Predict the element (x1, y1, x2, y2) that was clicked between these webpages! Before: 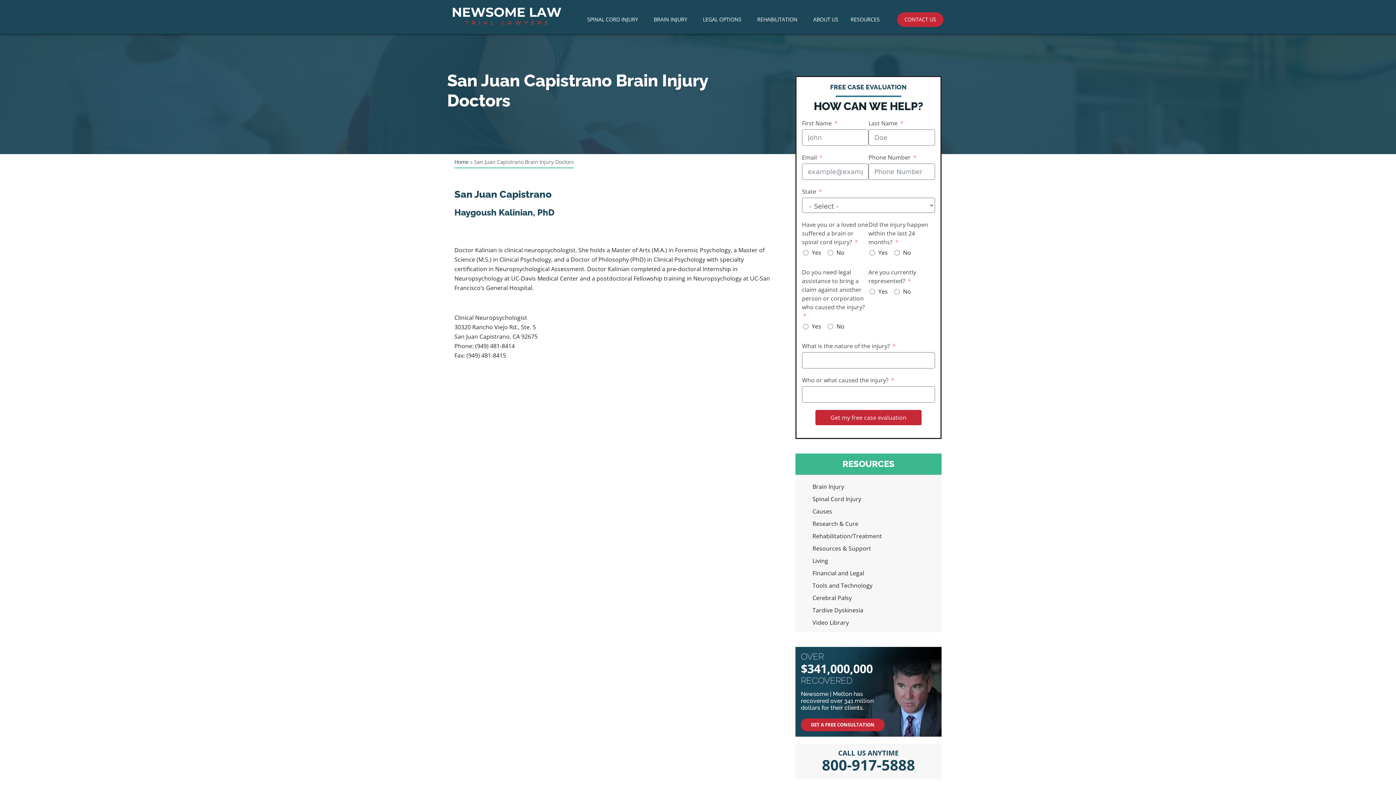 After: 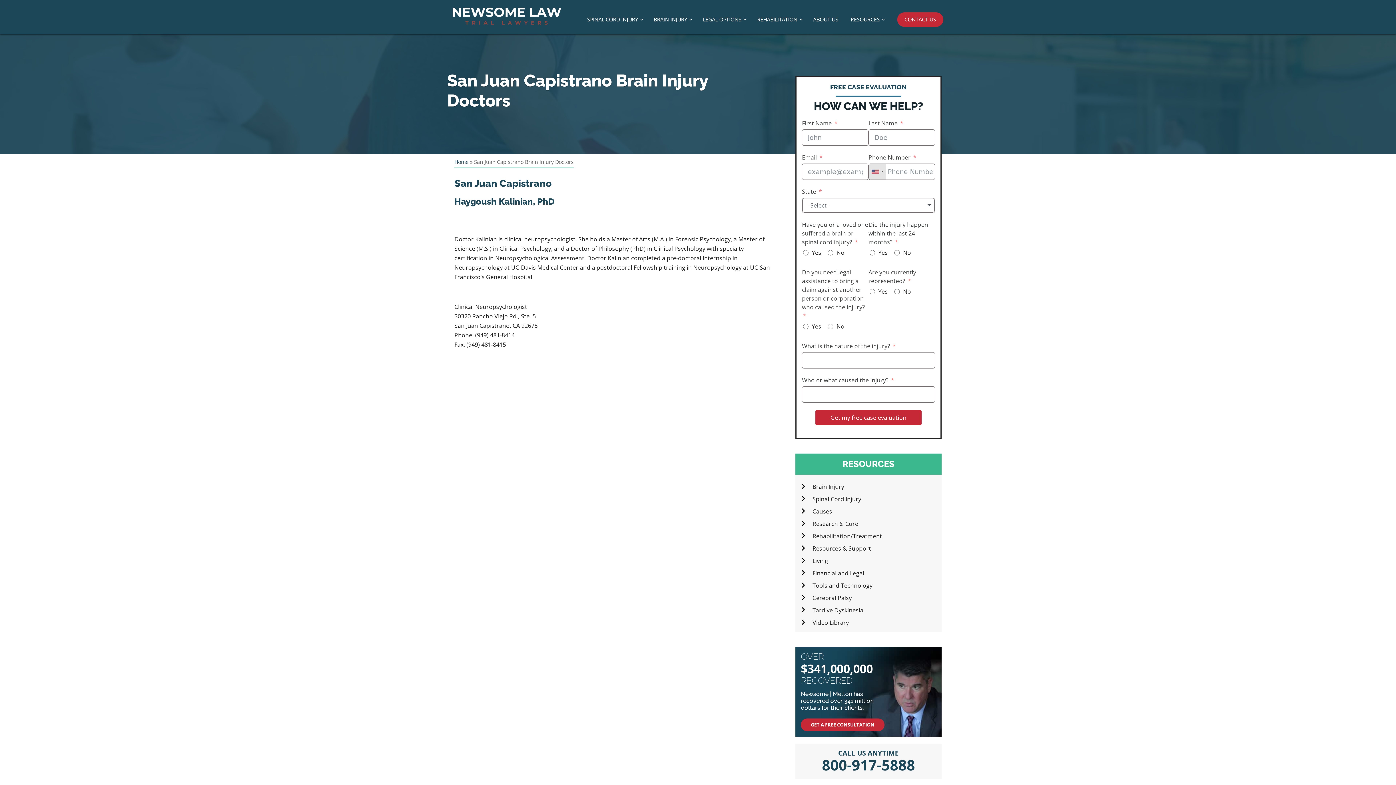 Action: bbox: (801, 756, 936, 774) label: 800-917-5888